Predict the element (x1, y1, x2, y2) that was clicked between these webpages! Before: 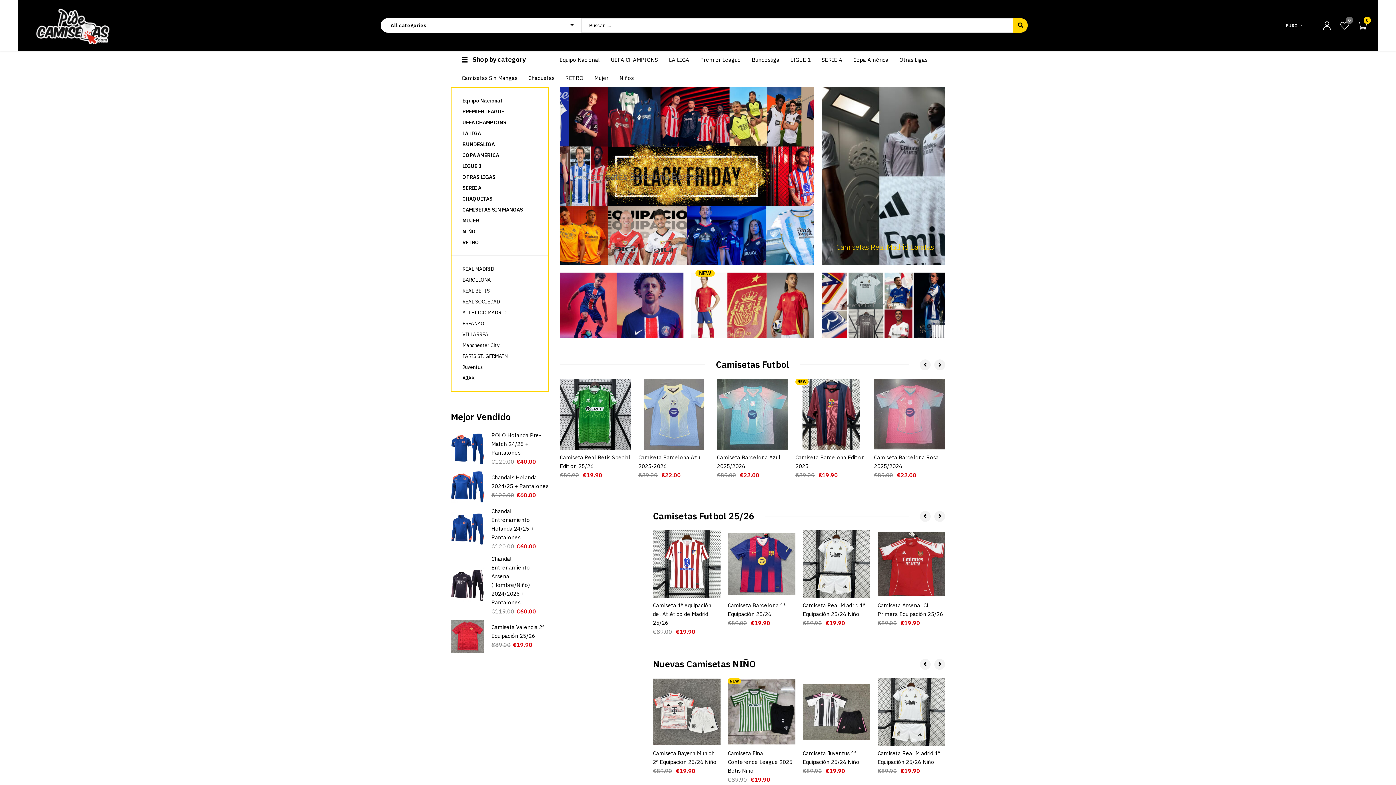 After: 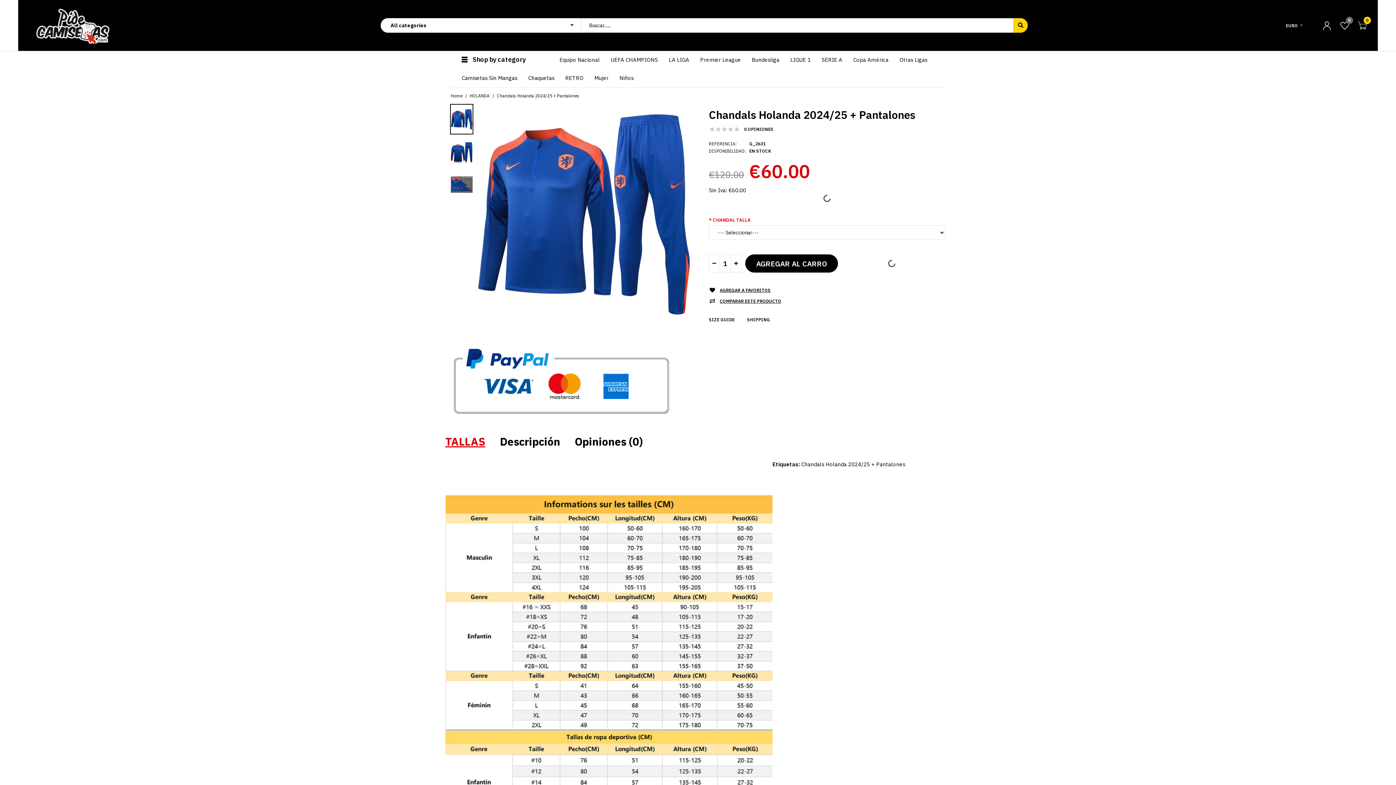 Action: bbox: (450, 470, 484, 503)